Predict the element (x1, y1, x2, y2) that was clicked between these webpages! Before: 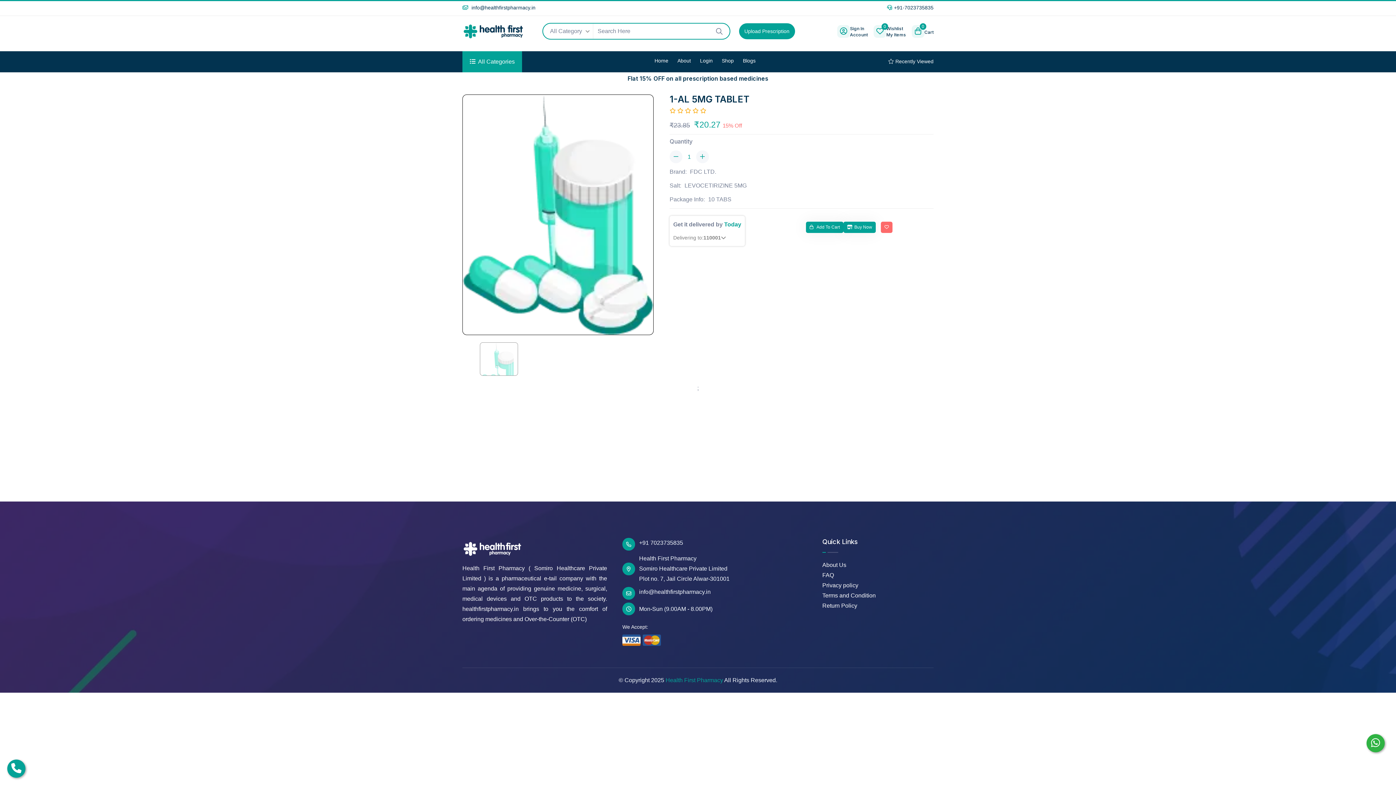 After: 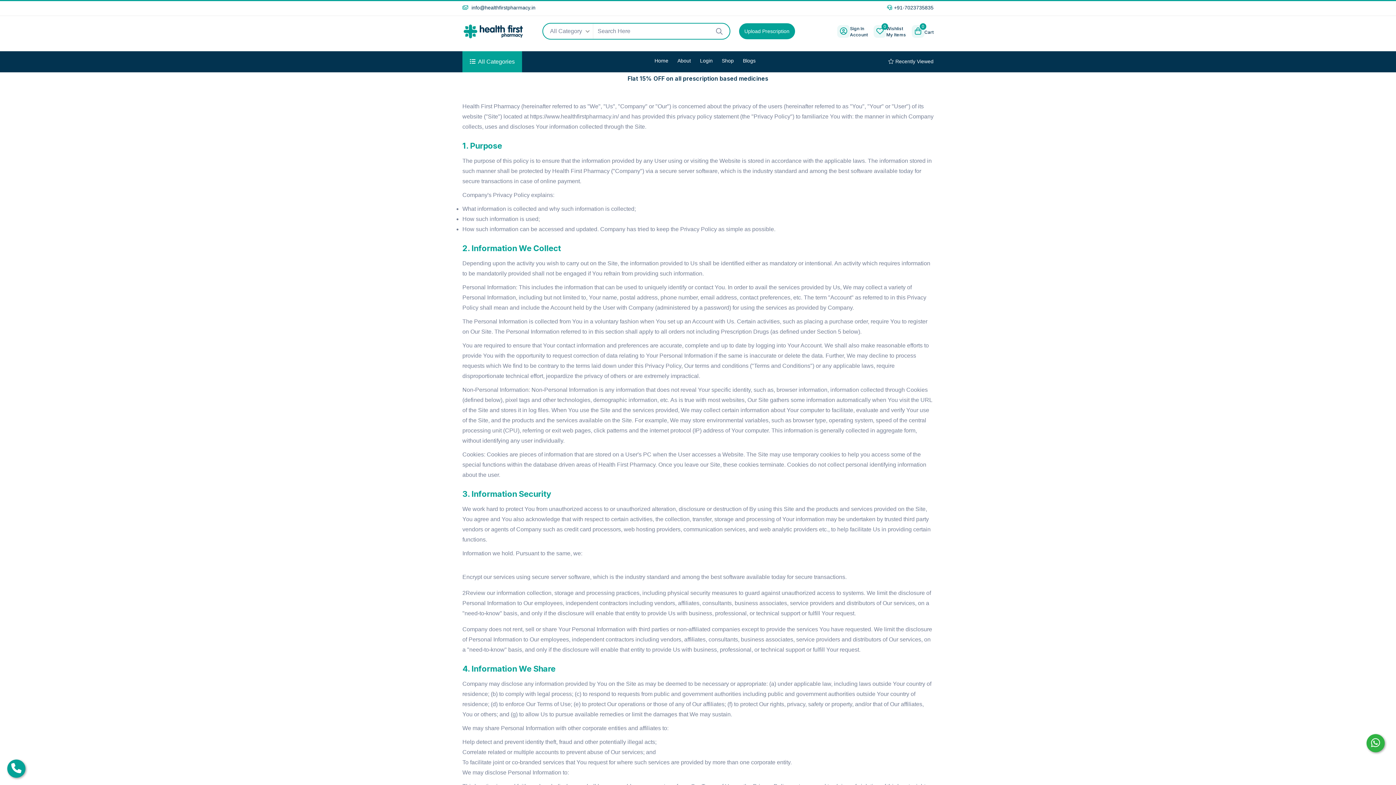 Action: label: Privacy policy bbox: (822, 580, 858, 590)